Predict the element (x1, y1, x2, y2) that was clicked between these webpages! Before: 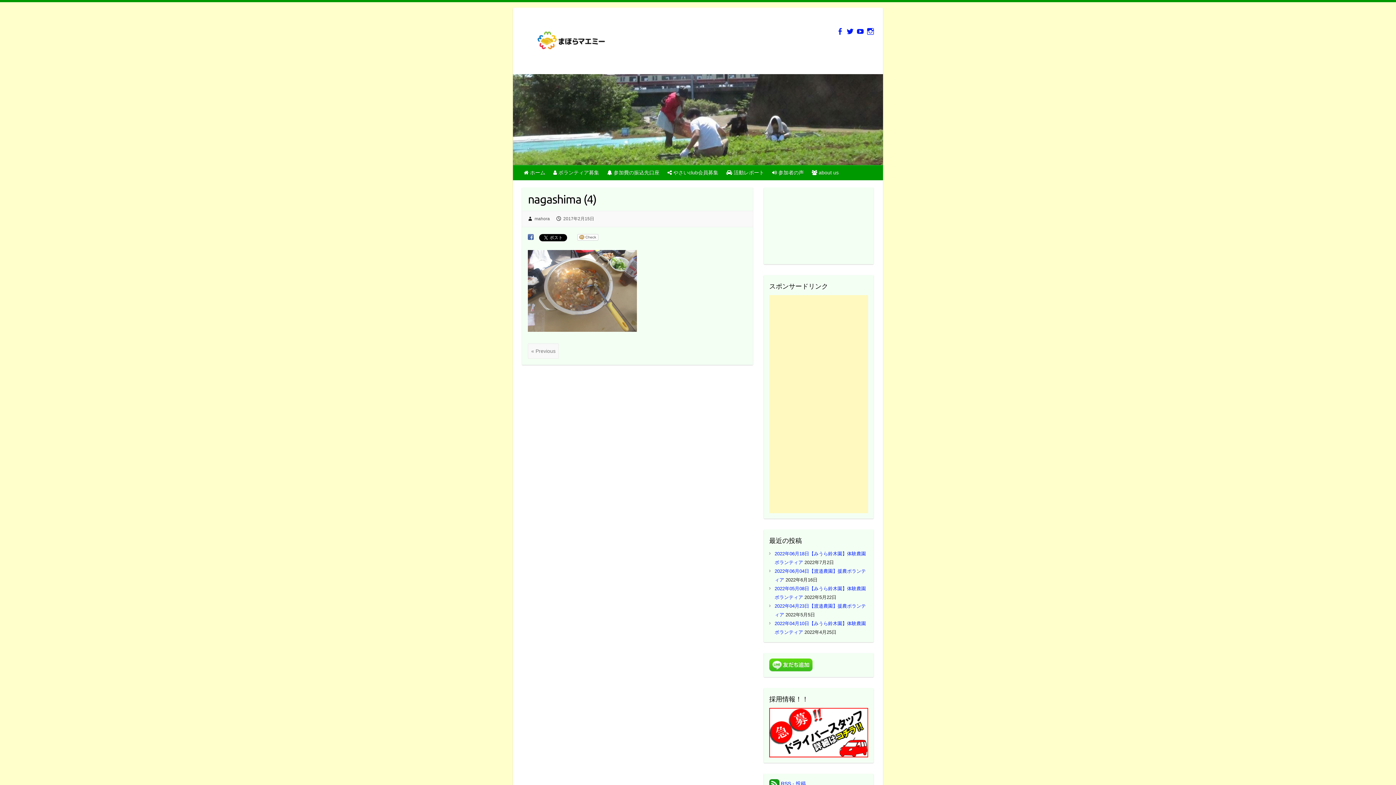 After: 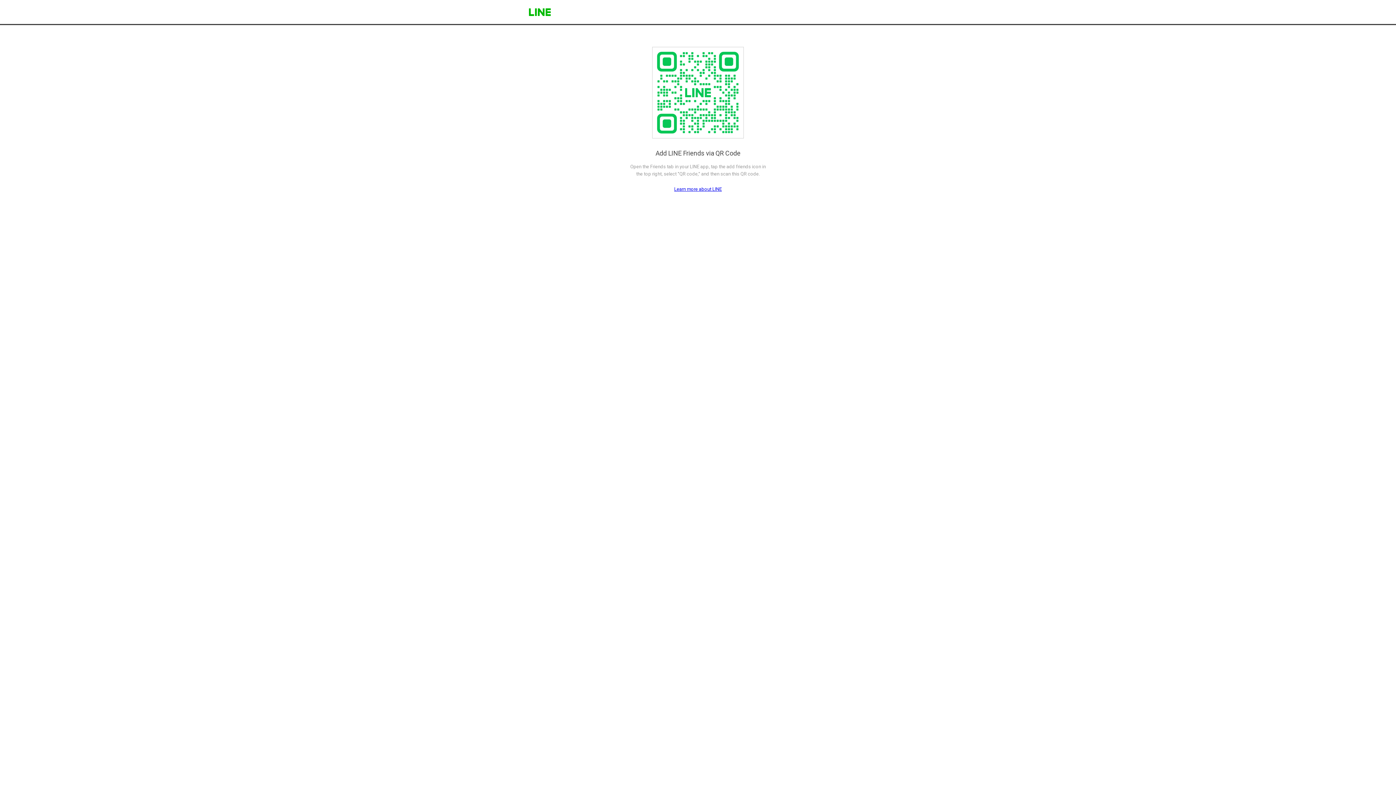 Action: bbox: (769, 660, 812, 666)